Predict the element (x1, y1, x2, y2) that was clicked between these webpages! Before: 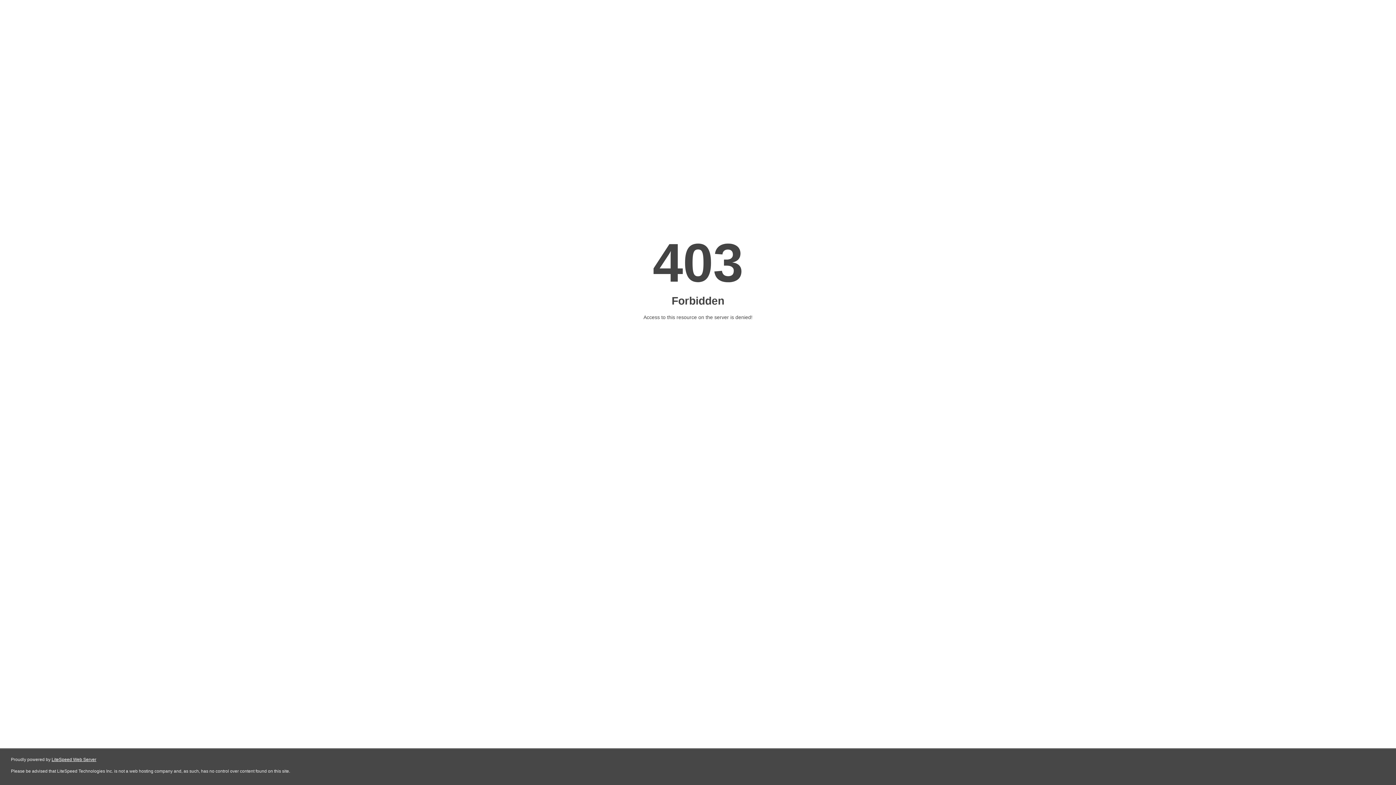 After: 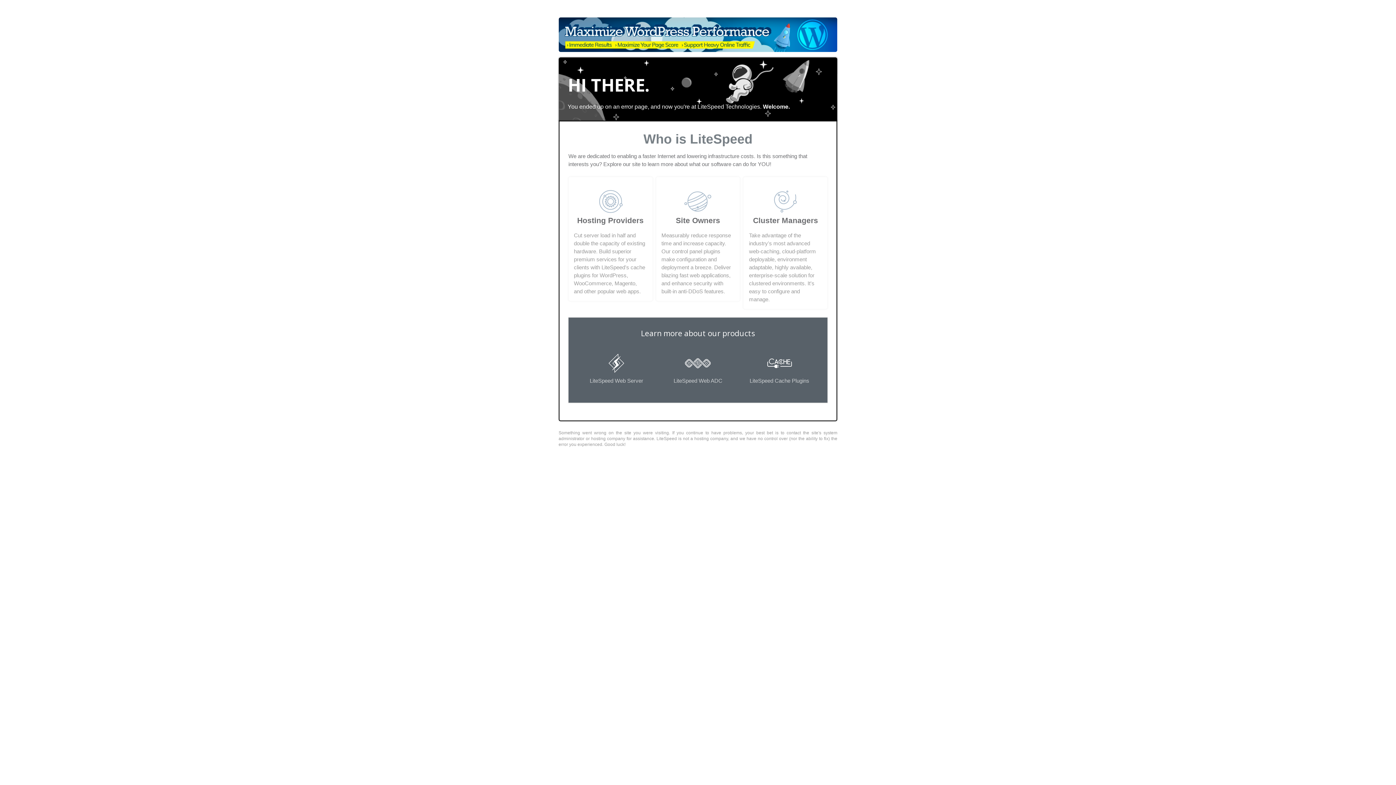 Action: bbox: (51, 757, 96, 762) label: LiteSpeed Web Server